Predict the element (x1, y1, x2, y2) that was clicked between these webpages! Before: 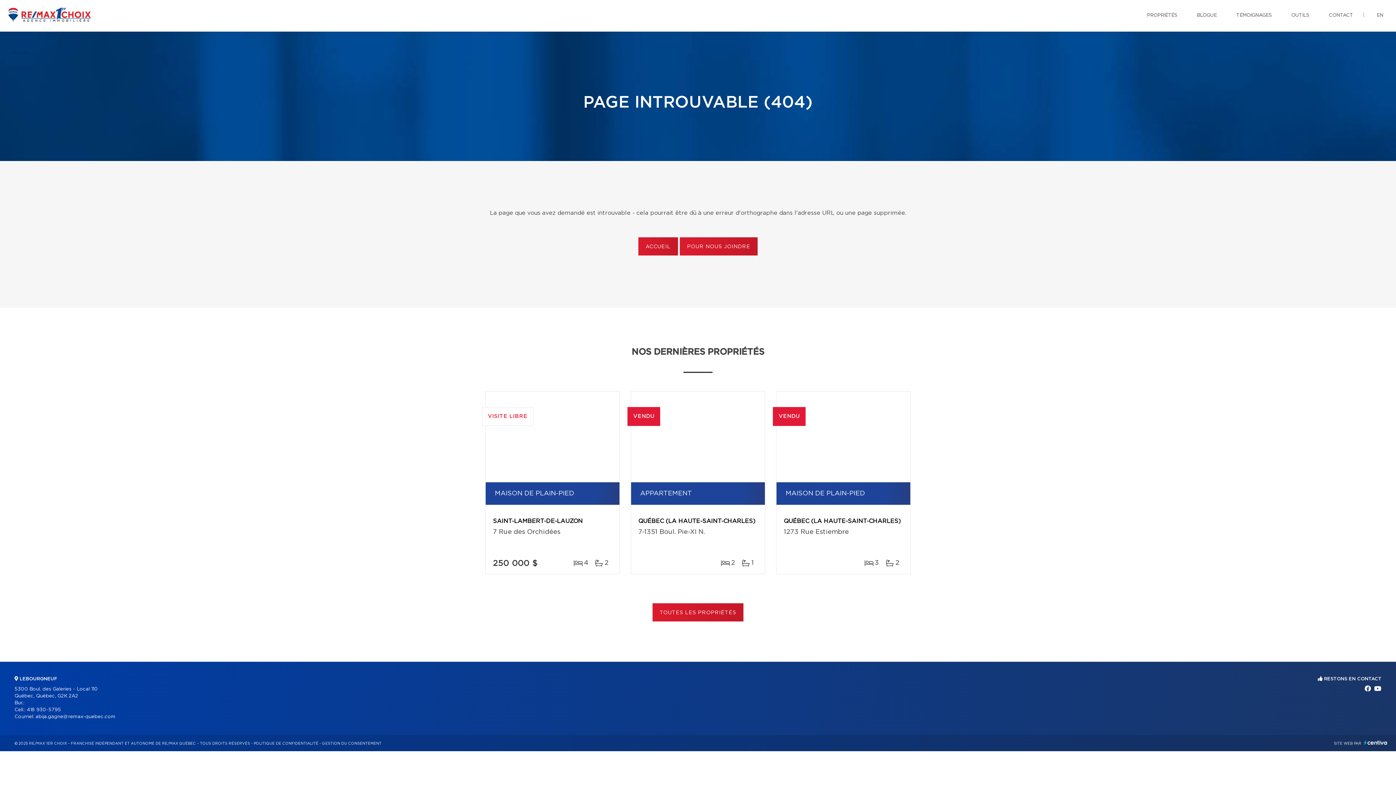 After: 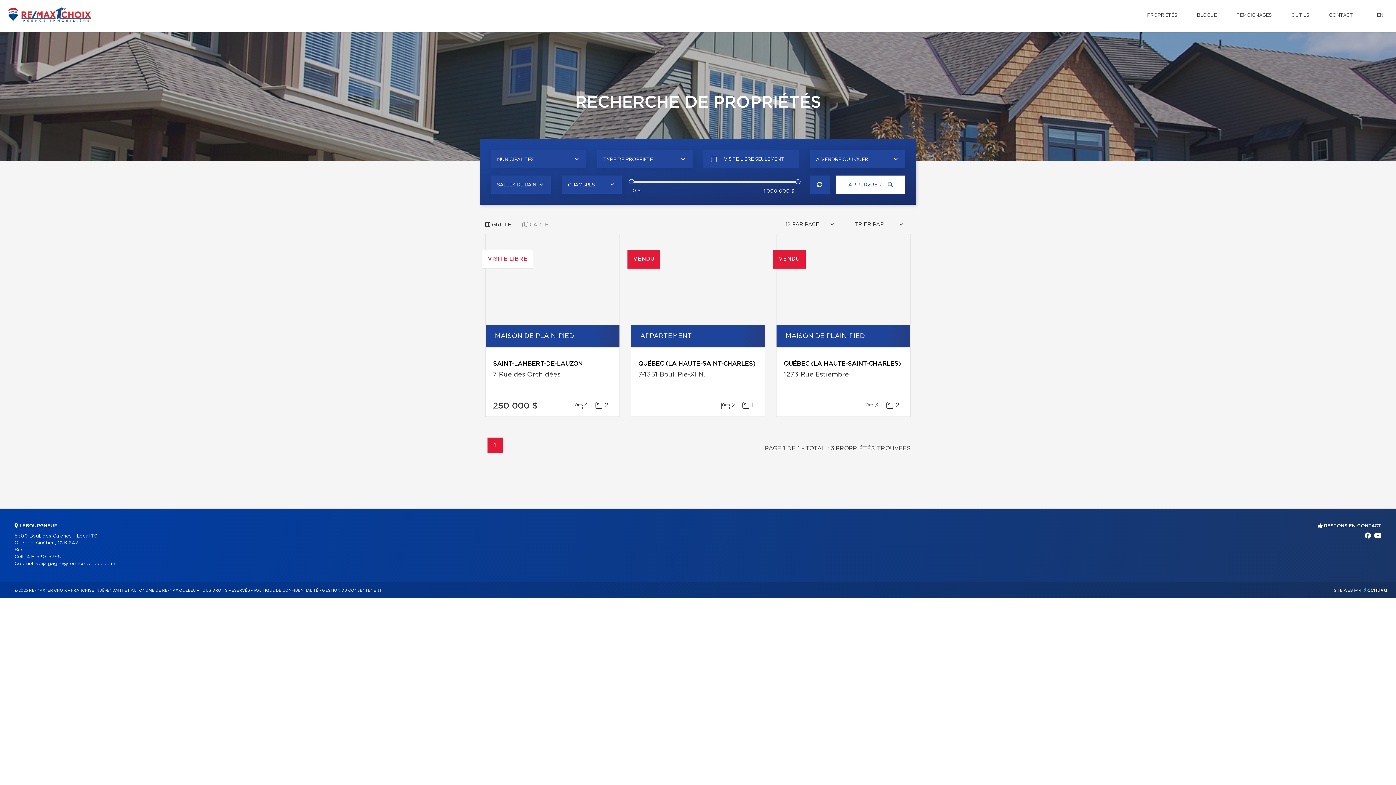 Action: label: PROPRIÉTÉS bbox: (1141, 0, 1182, 30)